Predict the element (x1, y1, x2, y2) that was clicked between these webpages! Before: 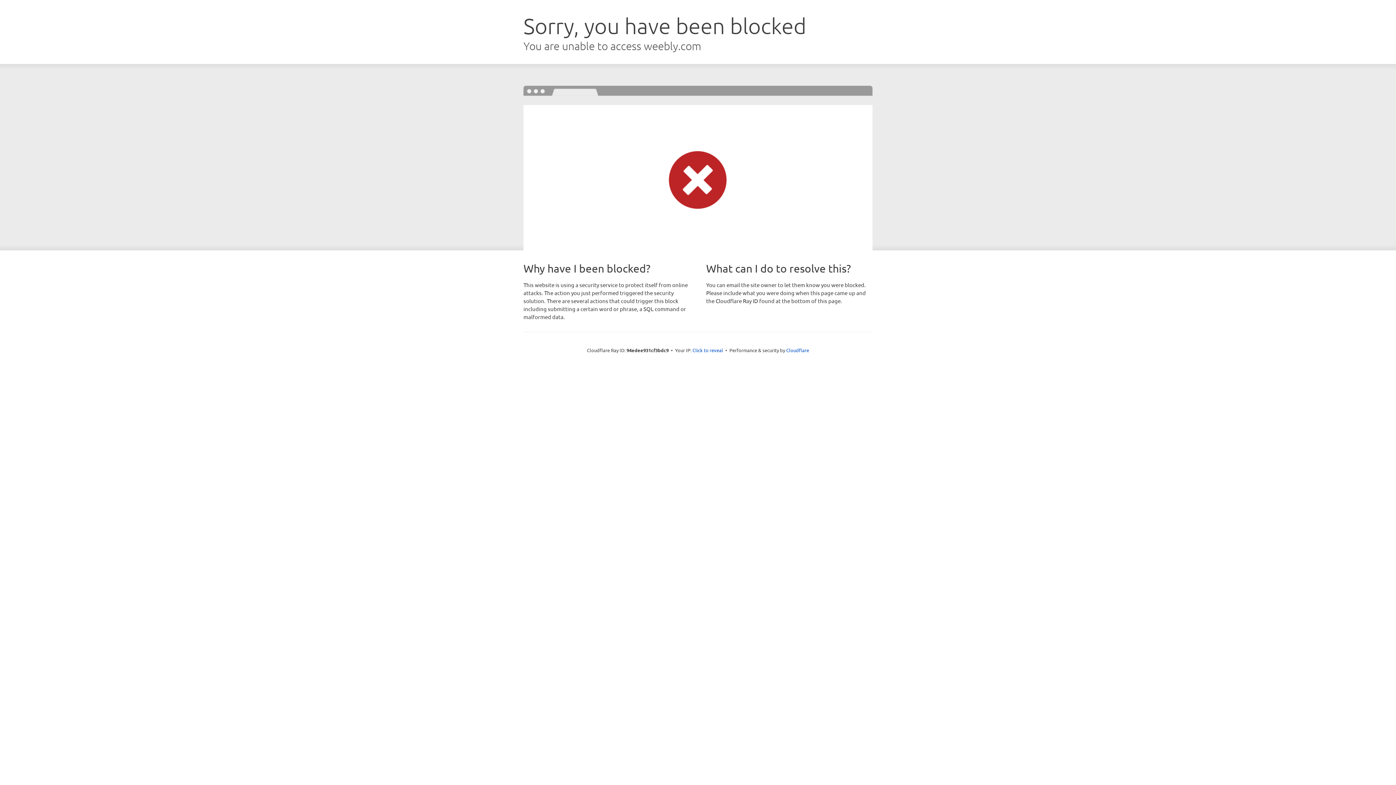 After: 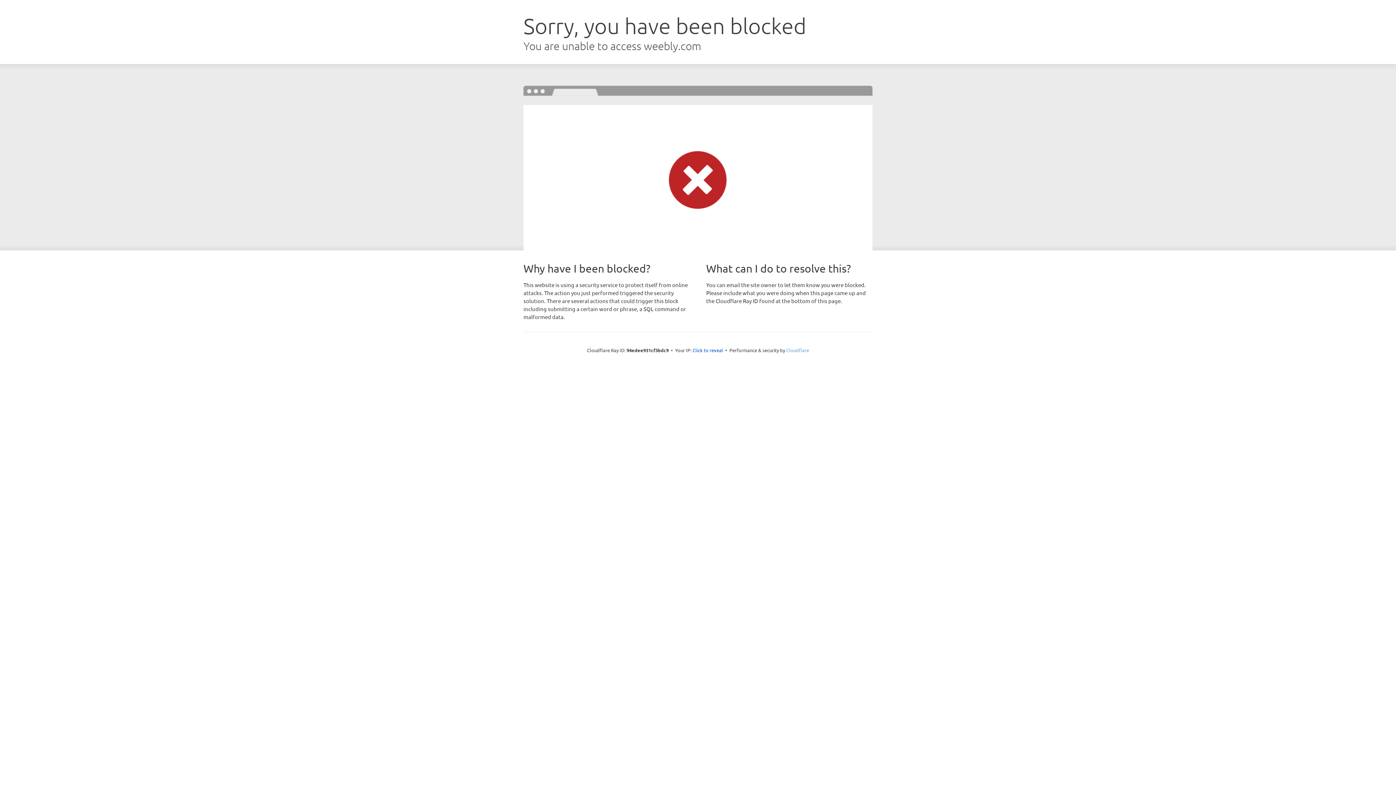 Action: bbox: (786, 347, 809, 353) label: Cloudflare